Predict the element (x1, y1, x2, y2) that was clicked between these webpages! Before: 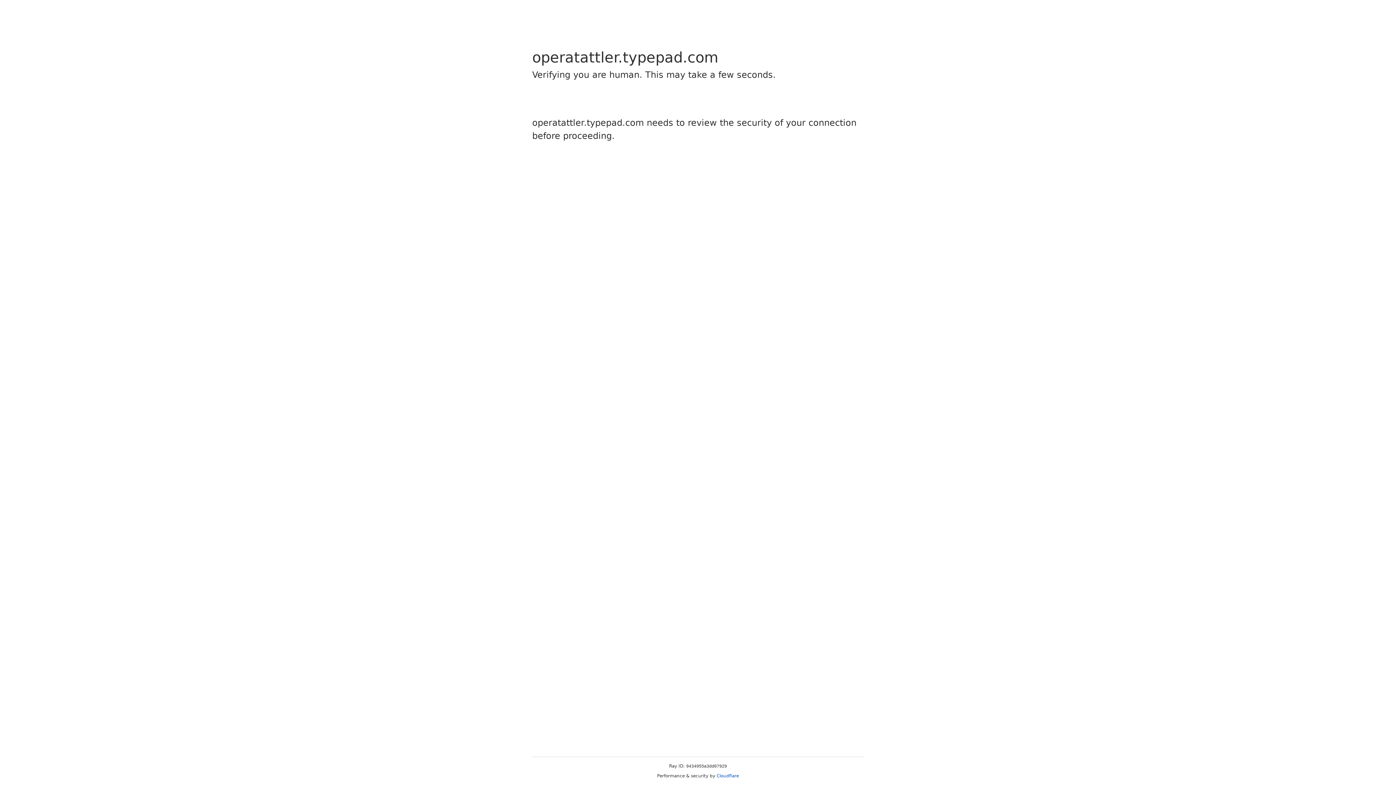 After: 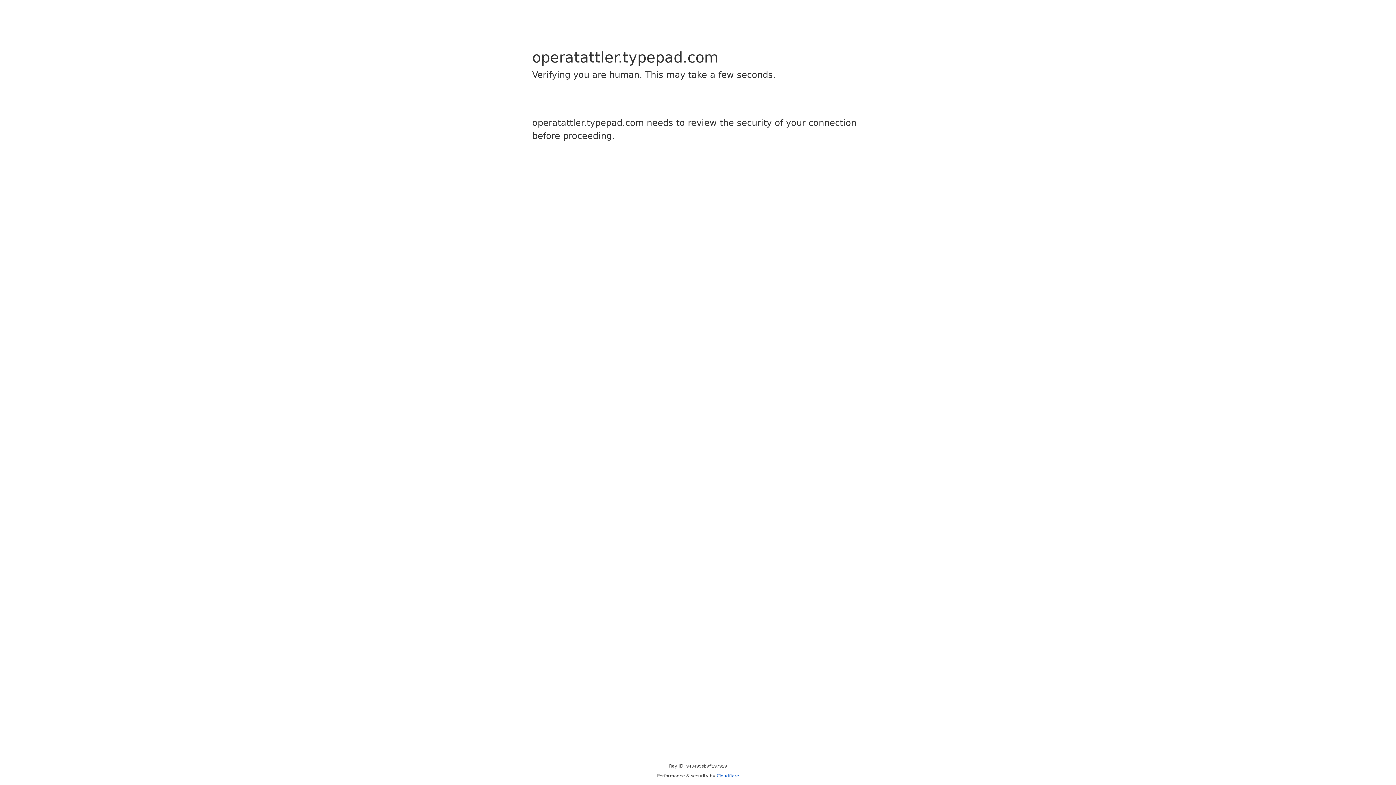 Action: label: Cloudflare bbox: (716, 773, 739, 778)